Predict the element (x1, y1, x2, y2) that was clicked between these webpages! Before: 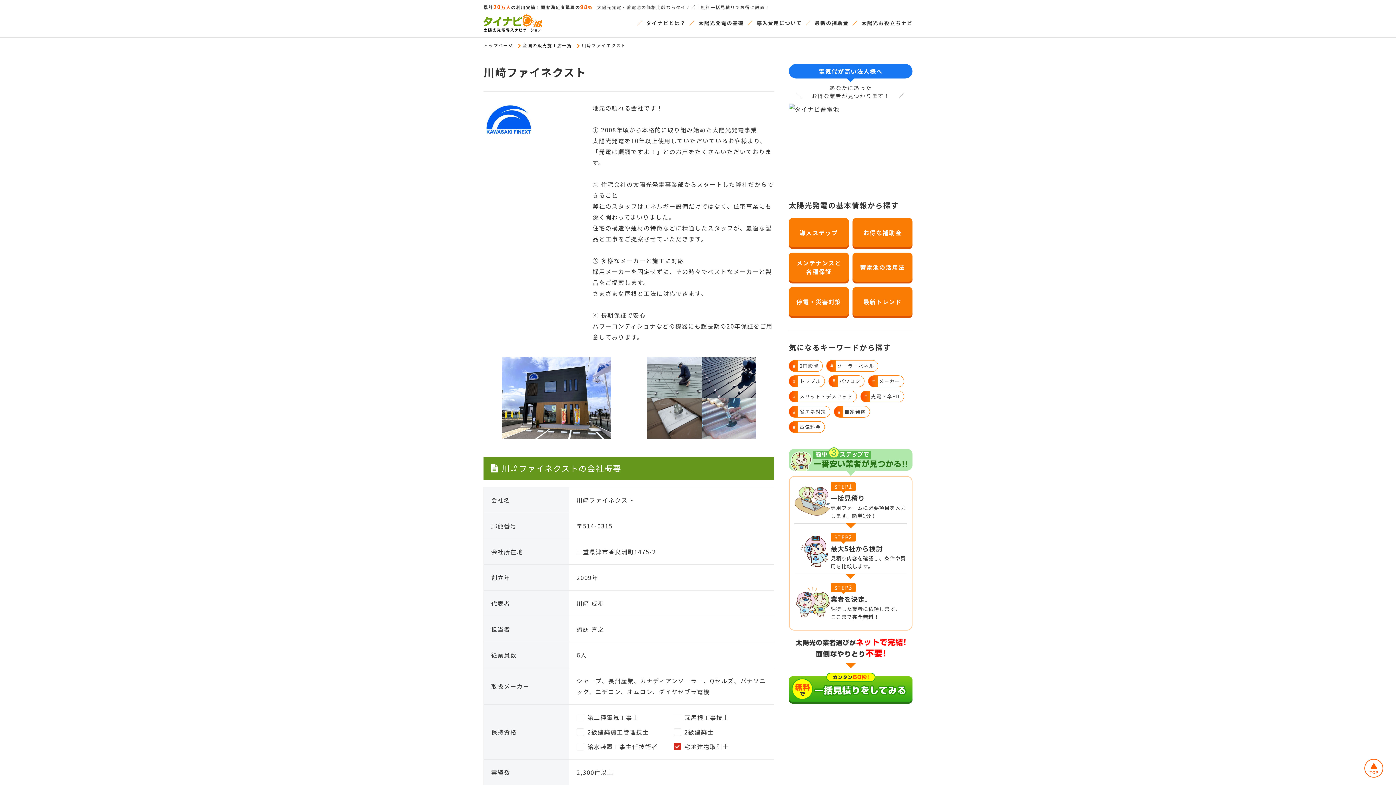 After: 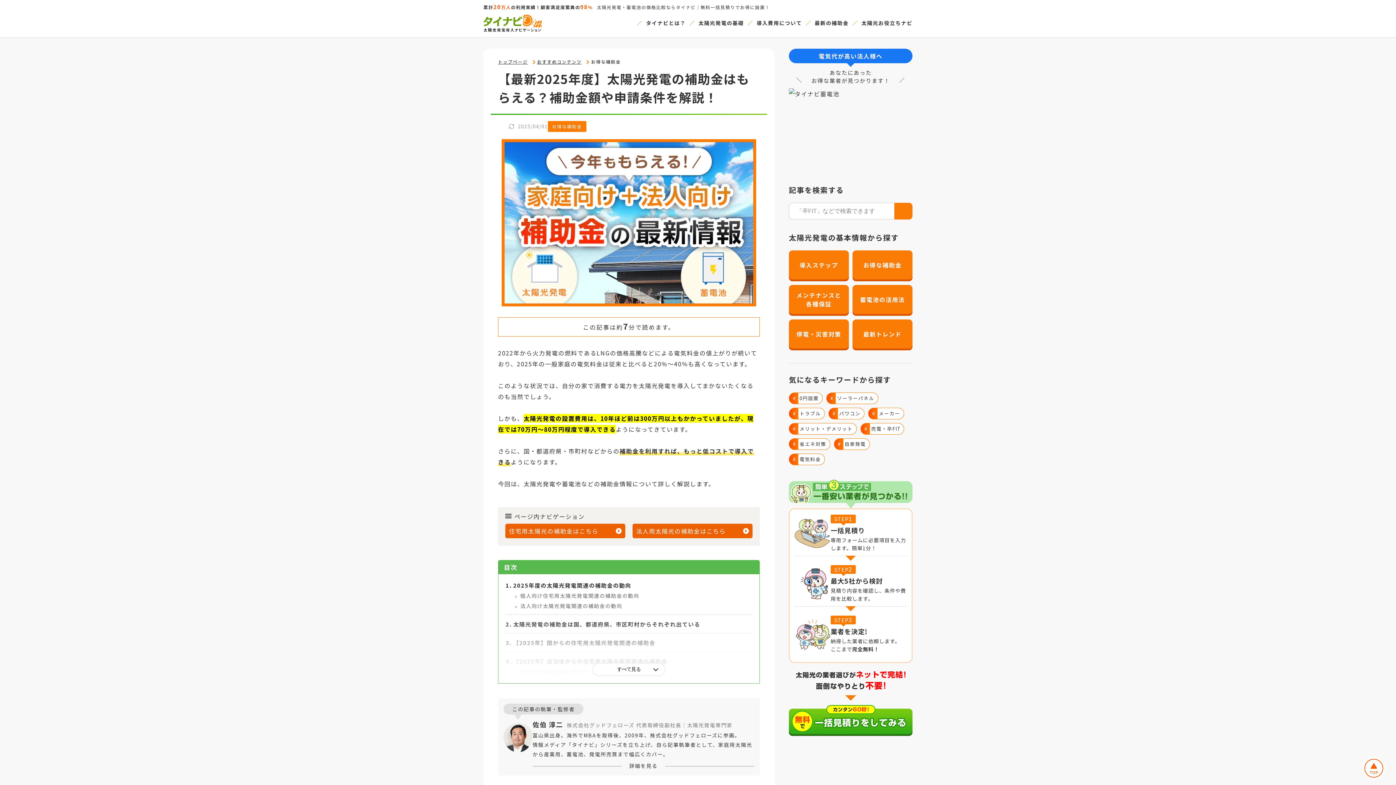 Action: label: 最新の補助金 bbox: (814, 18, 848, 27)